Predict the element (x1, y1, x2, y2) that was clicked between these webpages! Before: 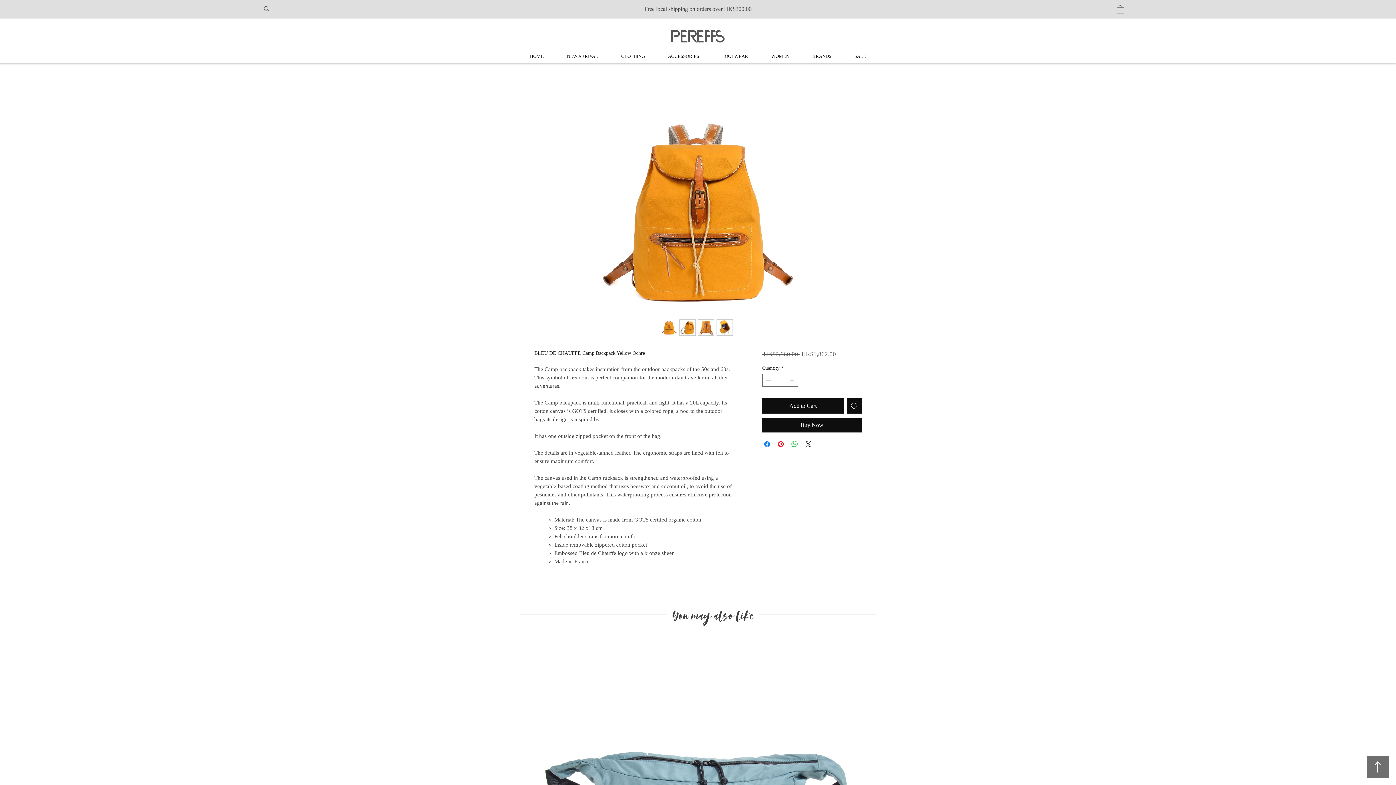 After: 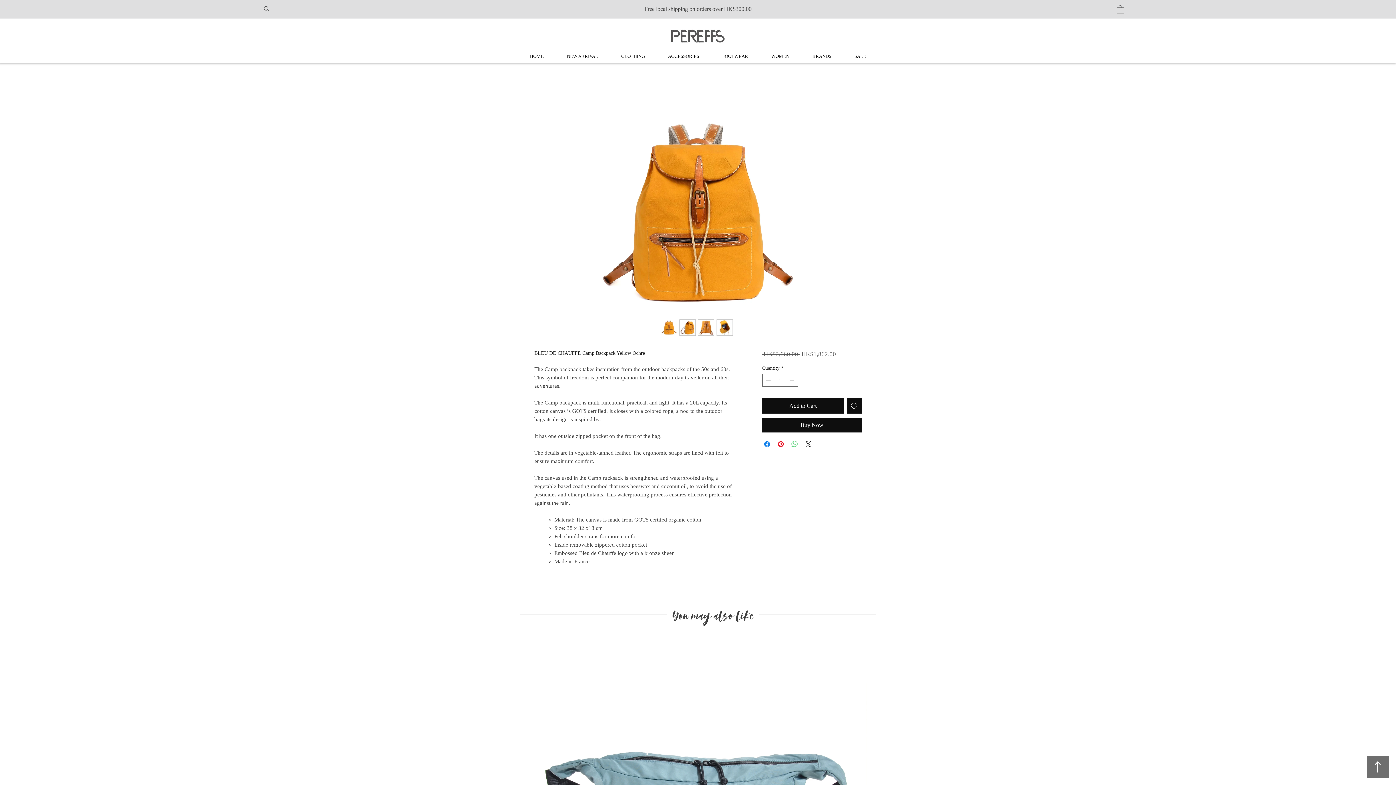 Action: label: Share on WhatsApp bbox: (790, 439, 799, 448)